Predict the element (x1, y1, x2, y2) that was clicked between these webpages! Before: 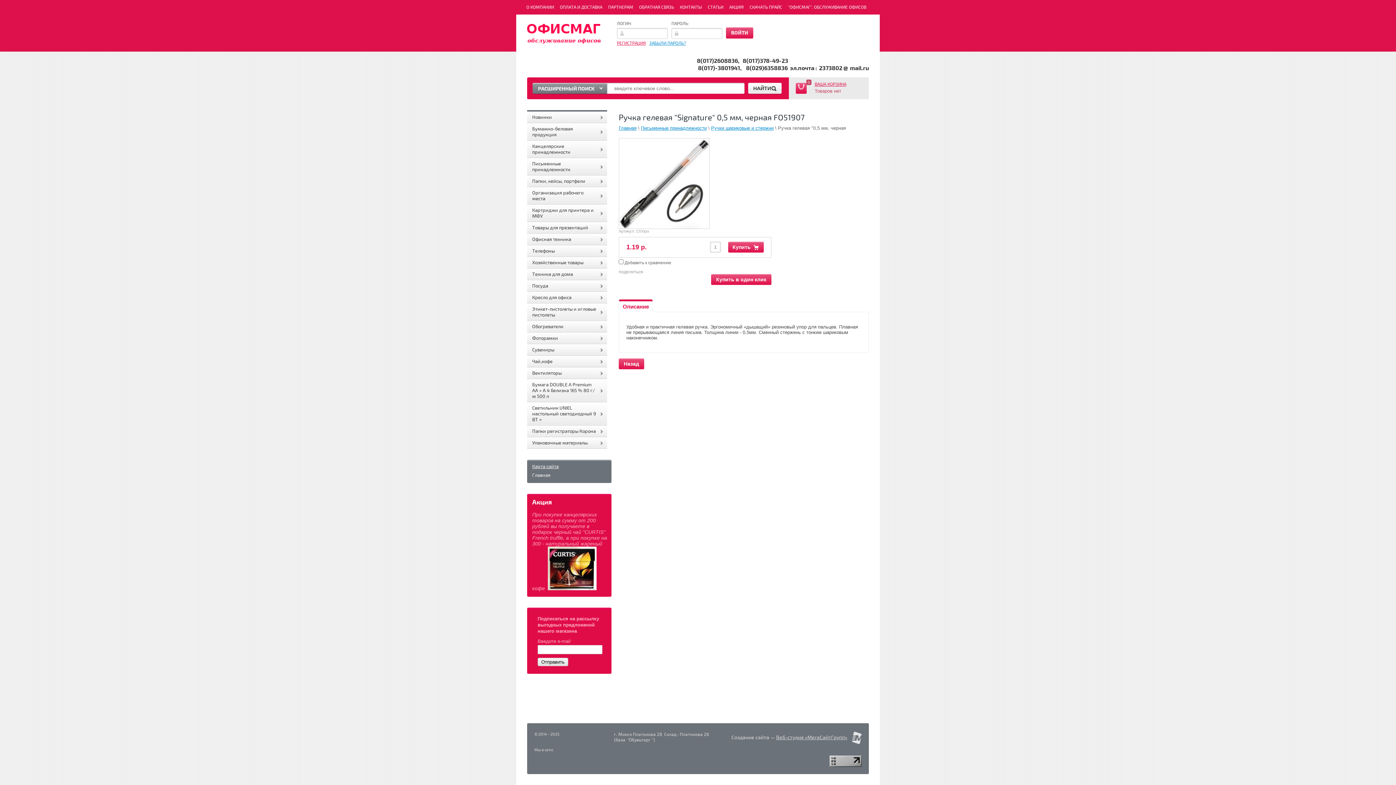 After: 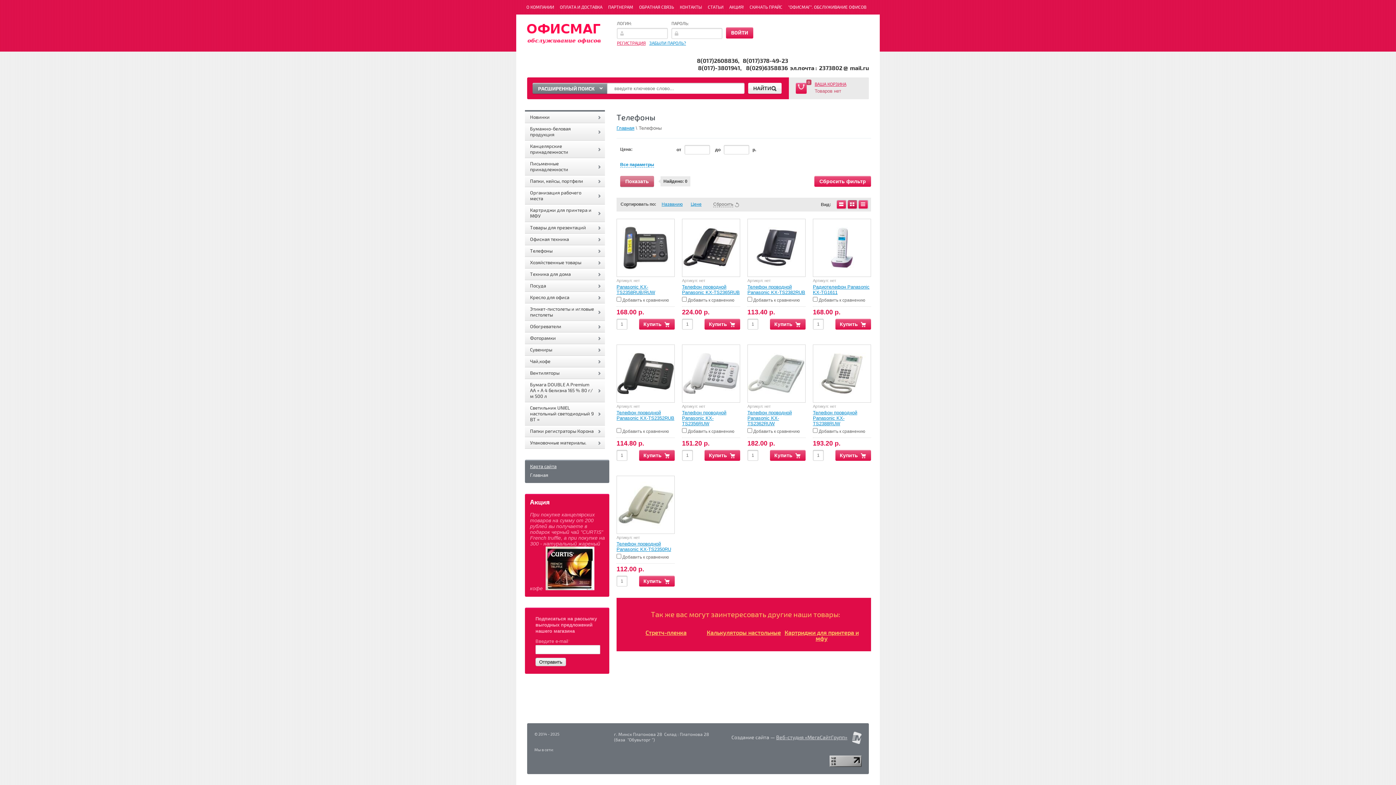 Action: bbox: (527, 245, 607, 257) label: Телефоны